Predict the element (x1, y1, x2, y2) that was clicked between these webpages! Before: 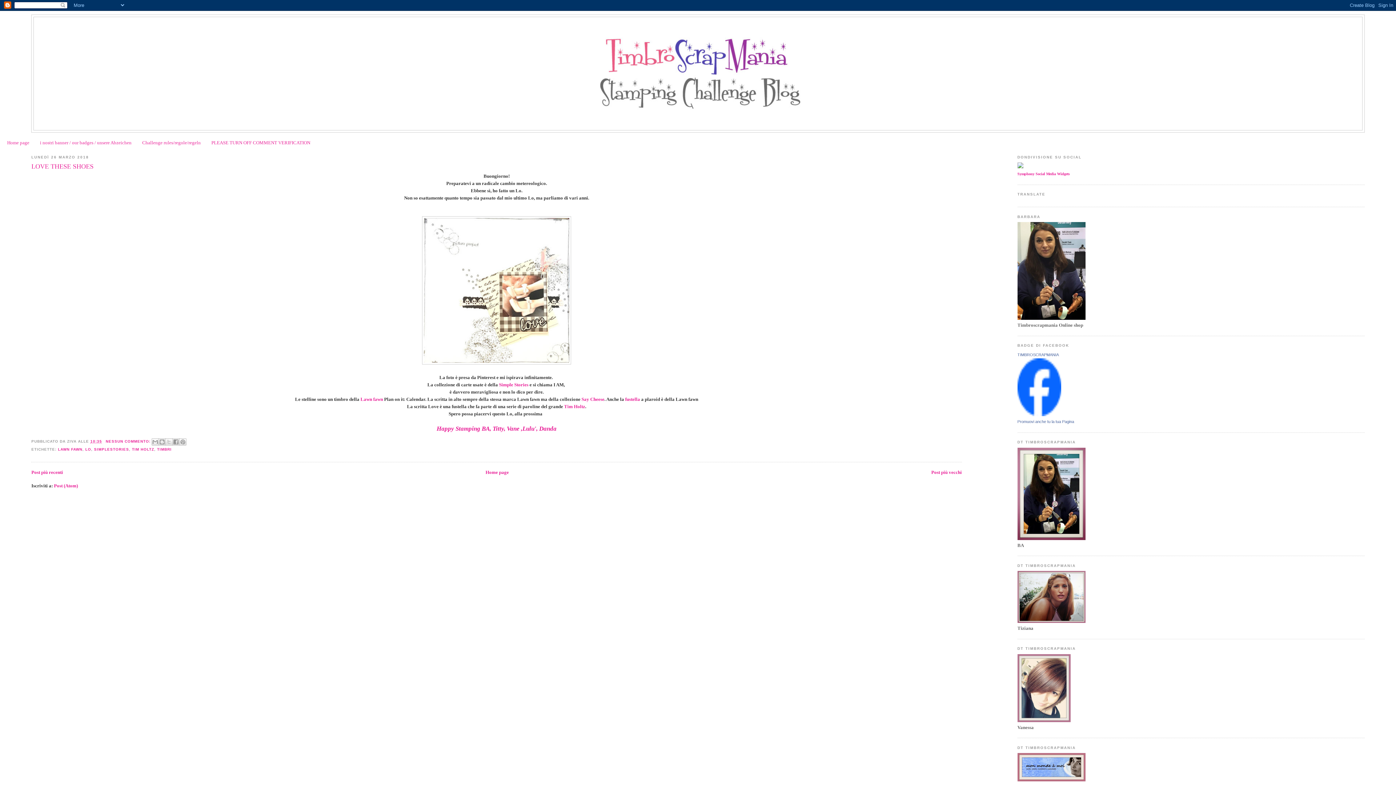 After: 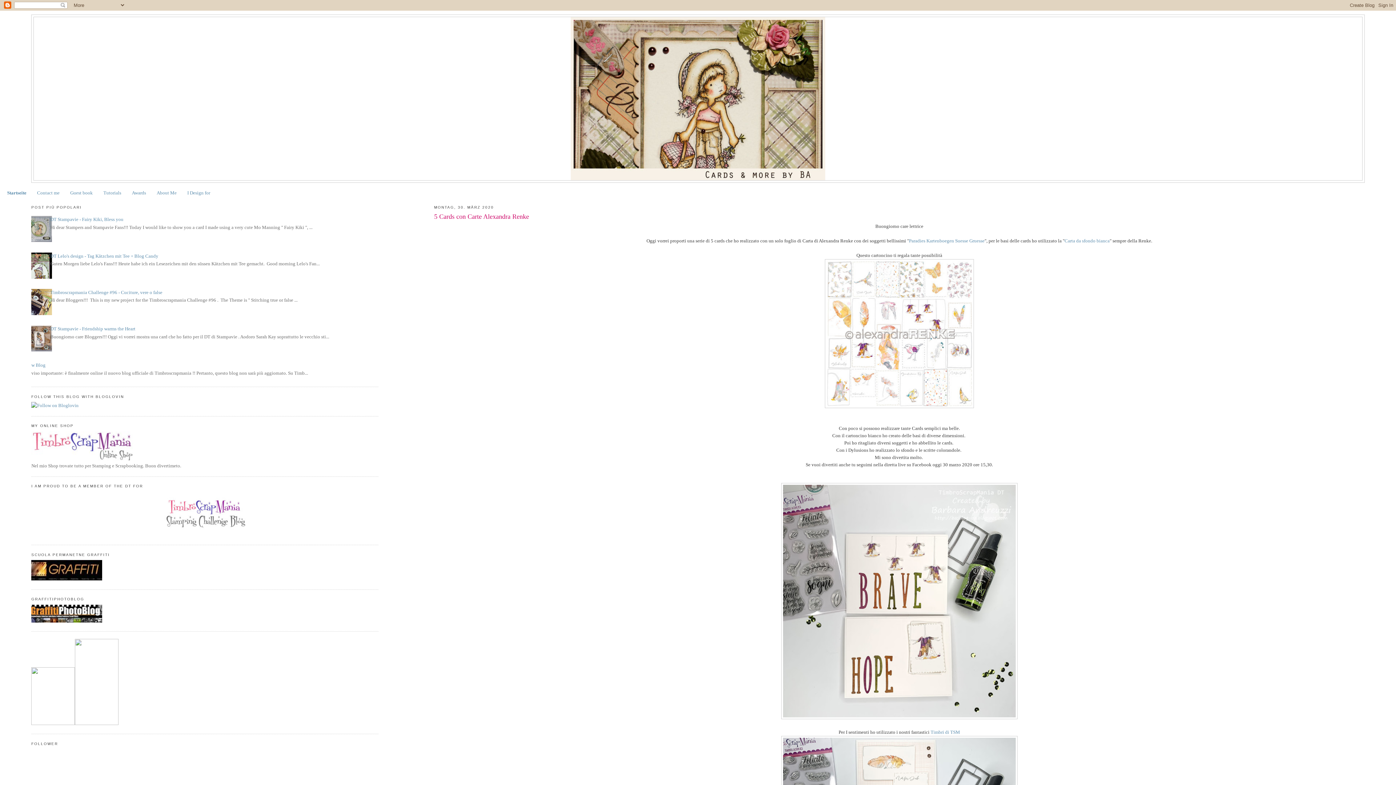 Action: bbox: (1017, 535, 1085, 541)